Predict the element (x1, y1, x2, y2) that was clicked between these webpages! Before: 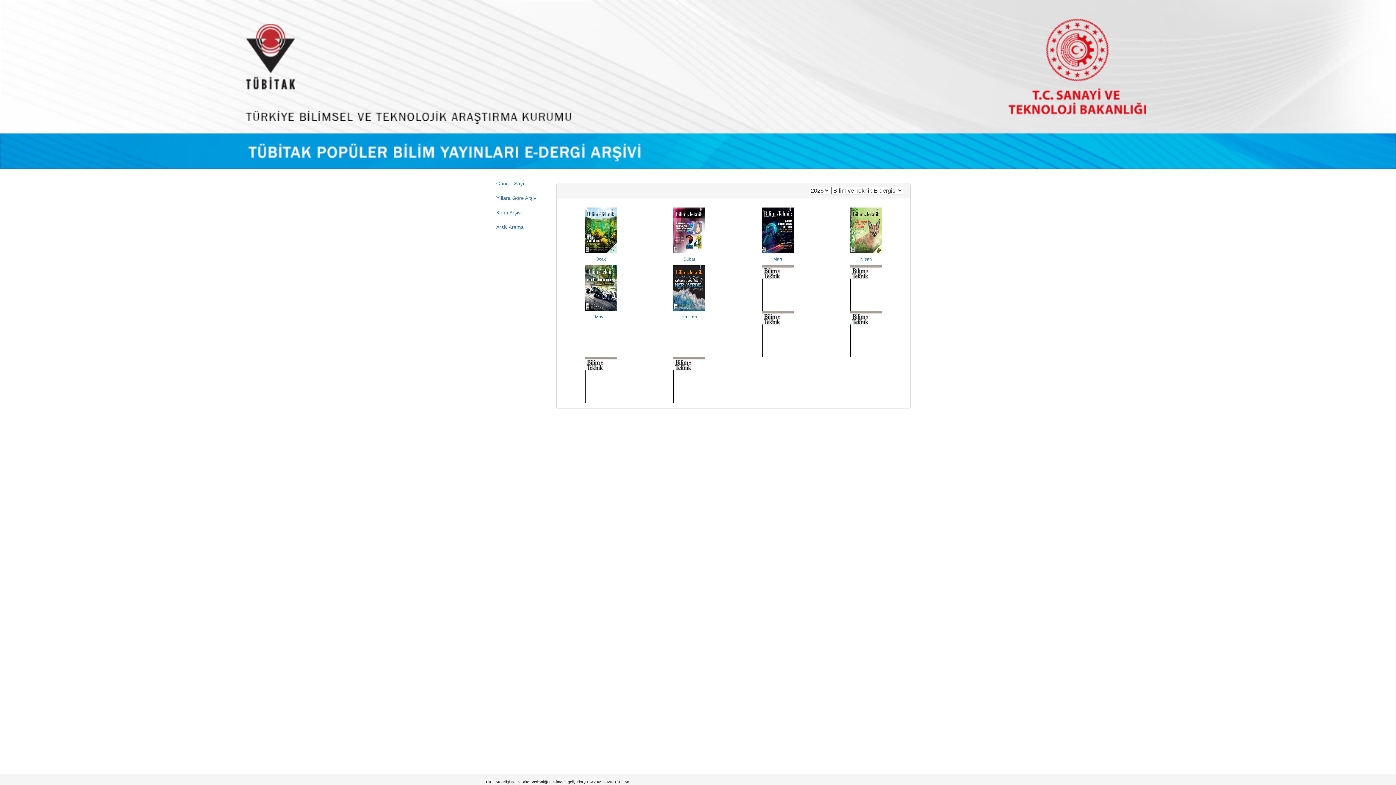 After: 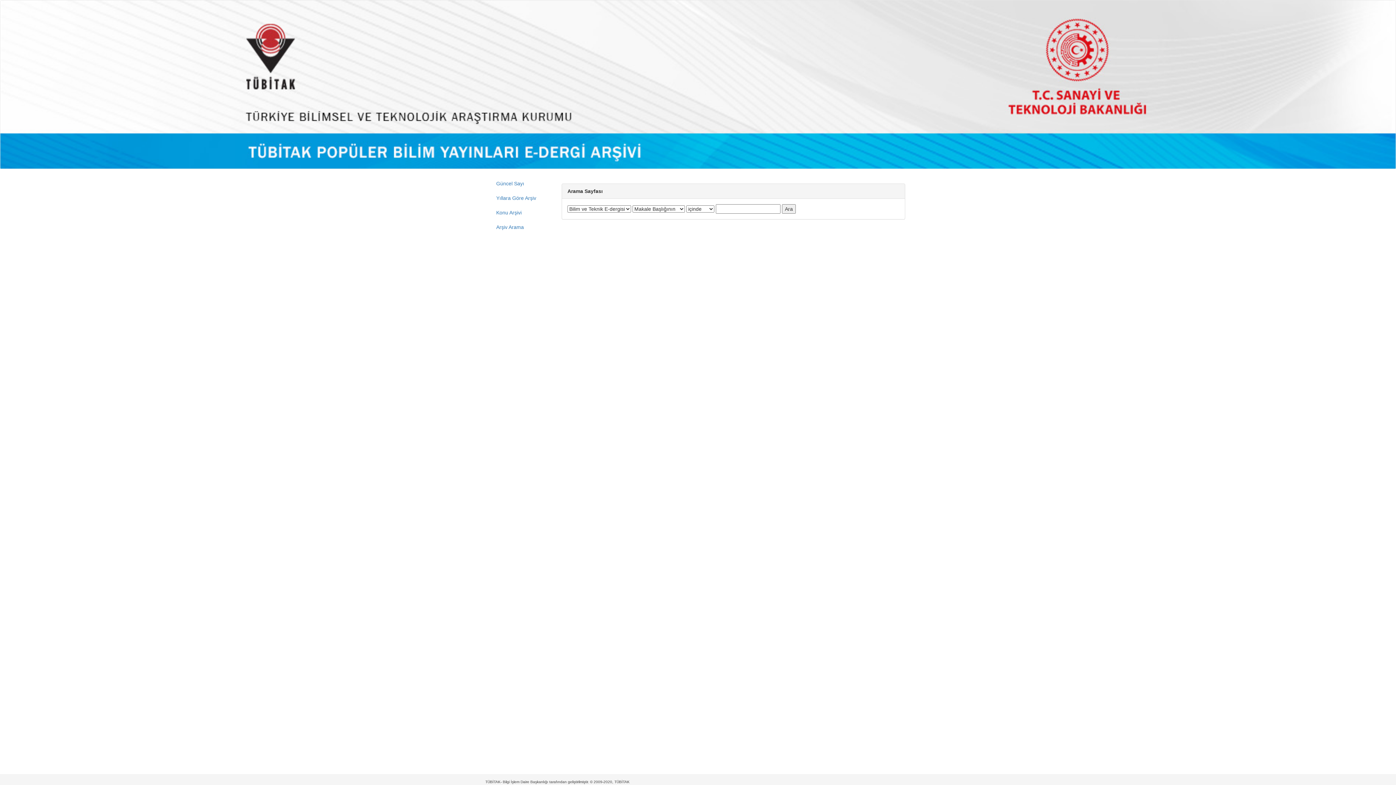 Action: label: Arşiv Arama bbox: (490, 219, 550, 234)